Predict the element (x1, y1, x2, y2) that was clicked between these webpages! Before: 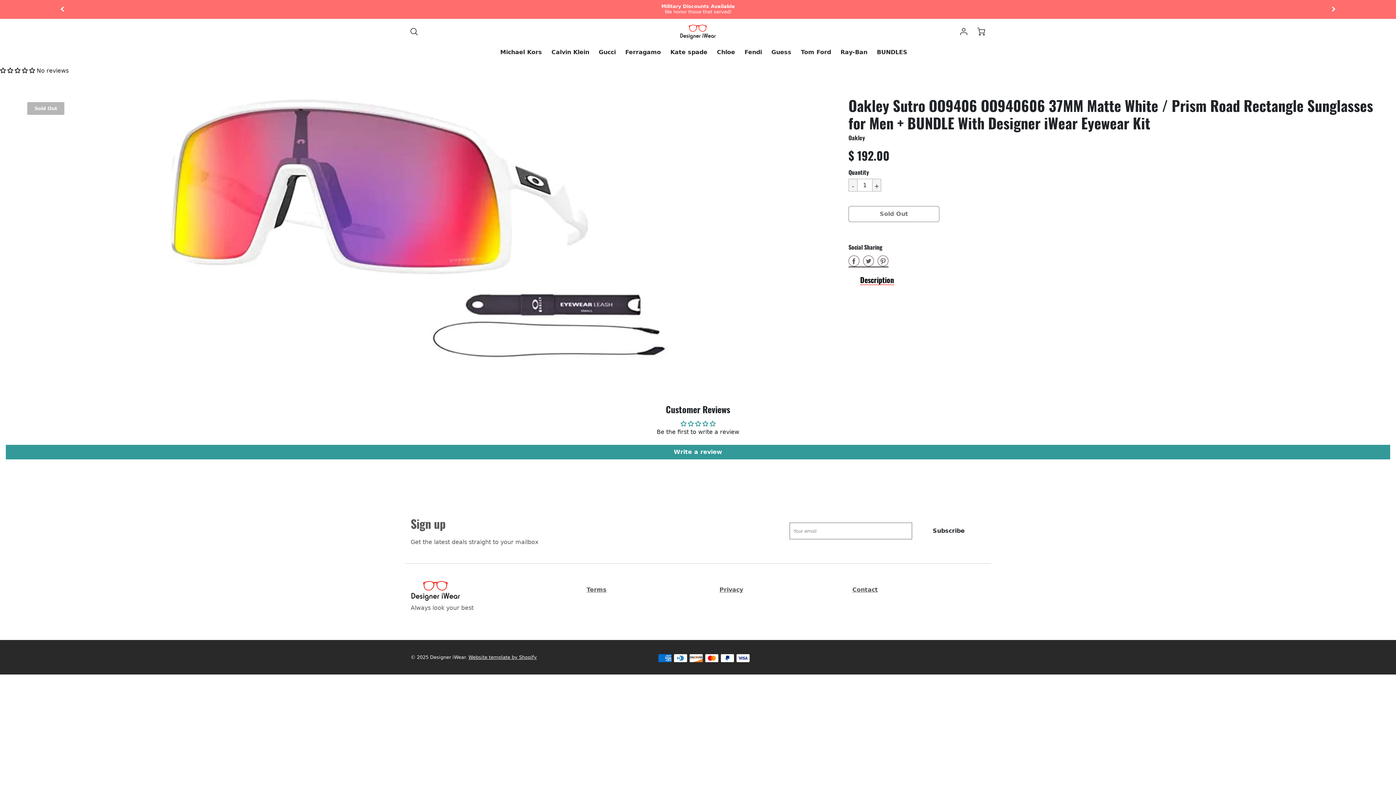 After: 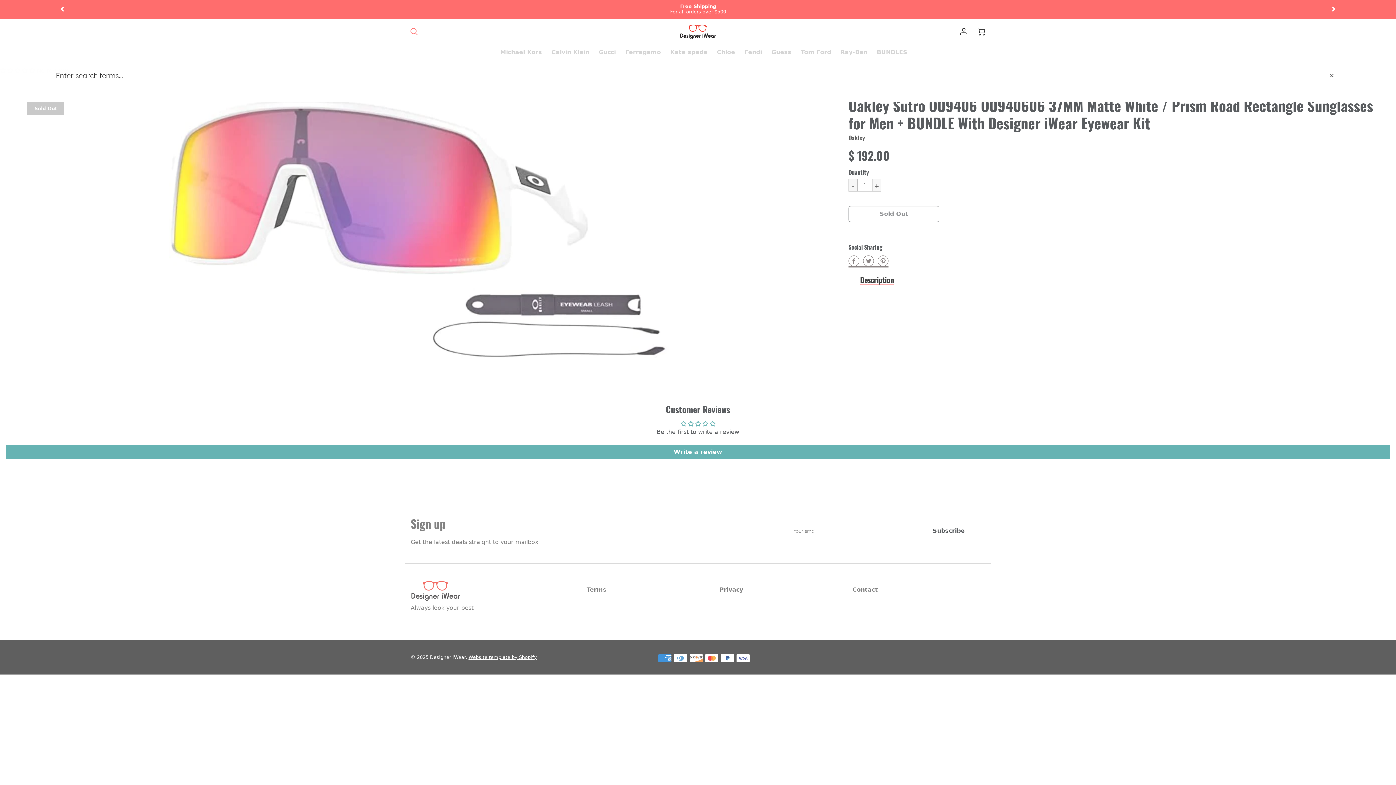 Action: bbox: (404, 22, 423, 40)